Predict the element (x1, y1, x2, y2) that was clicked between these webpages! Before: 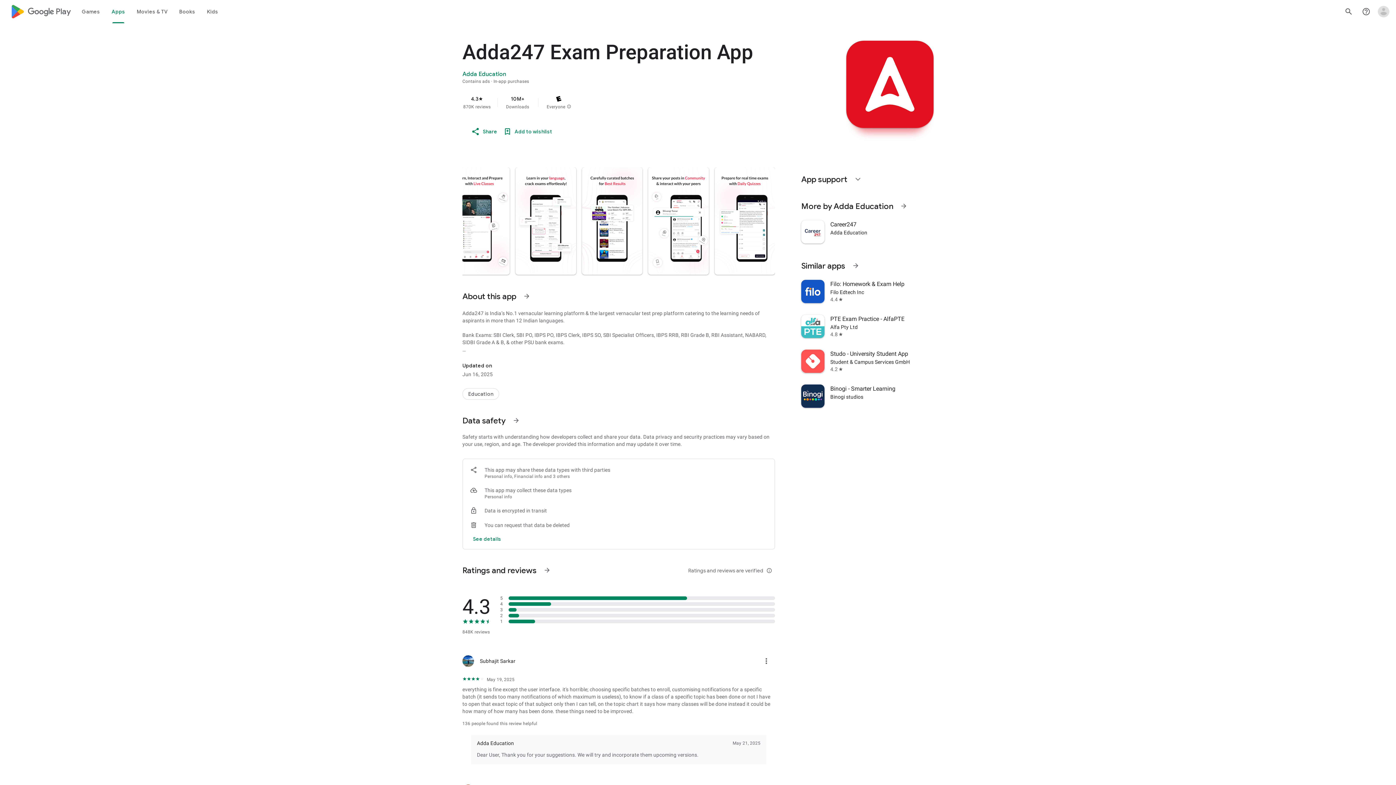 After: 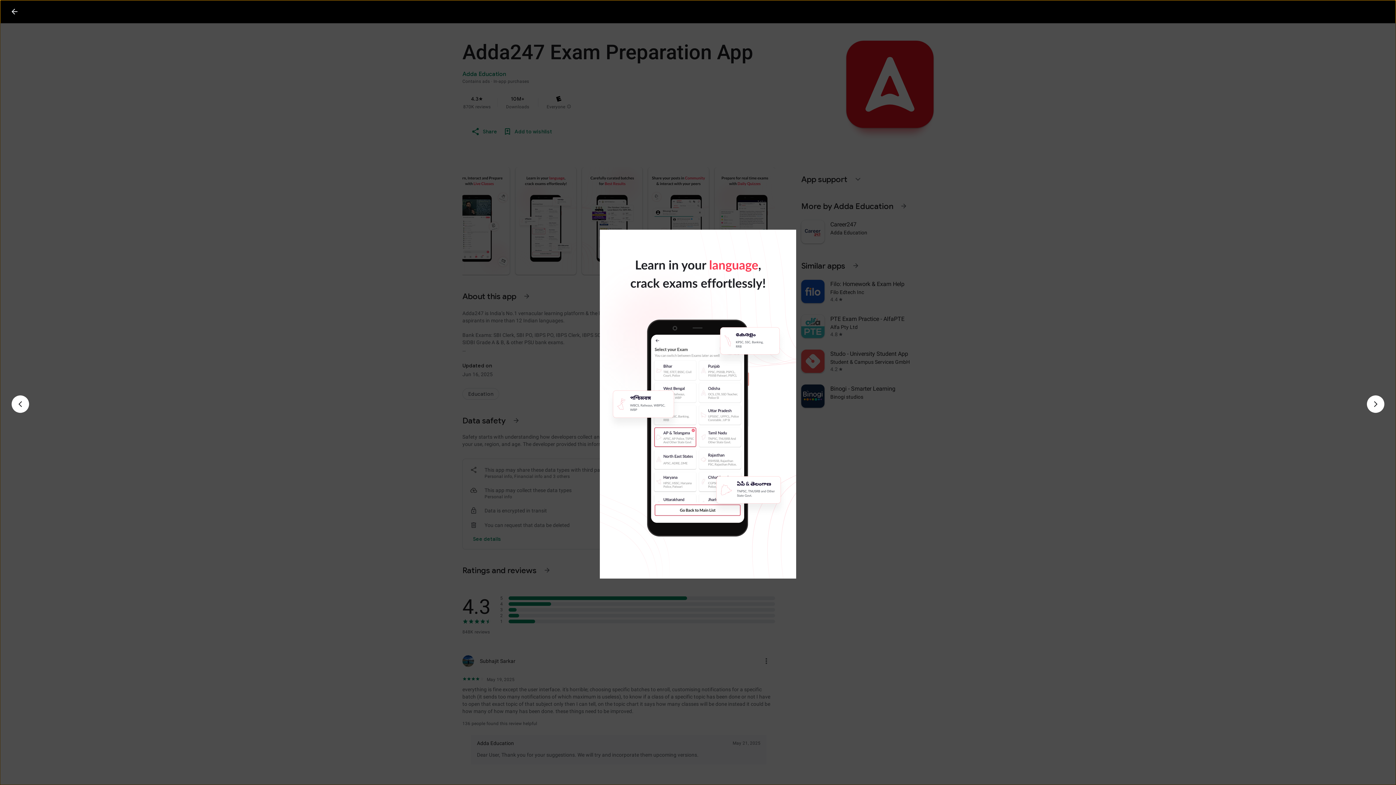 Action: bbox: (515, 167, 576, 274)